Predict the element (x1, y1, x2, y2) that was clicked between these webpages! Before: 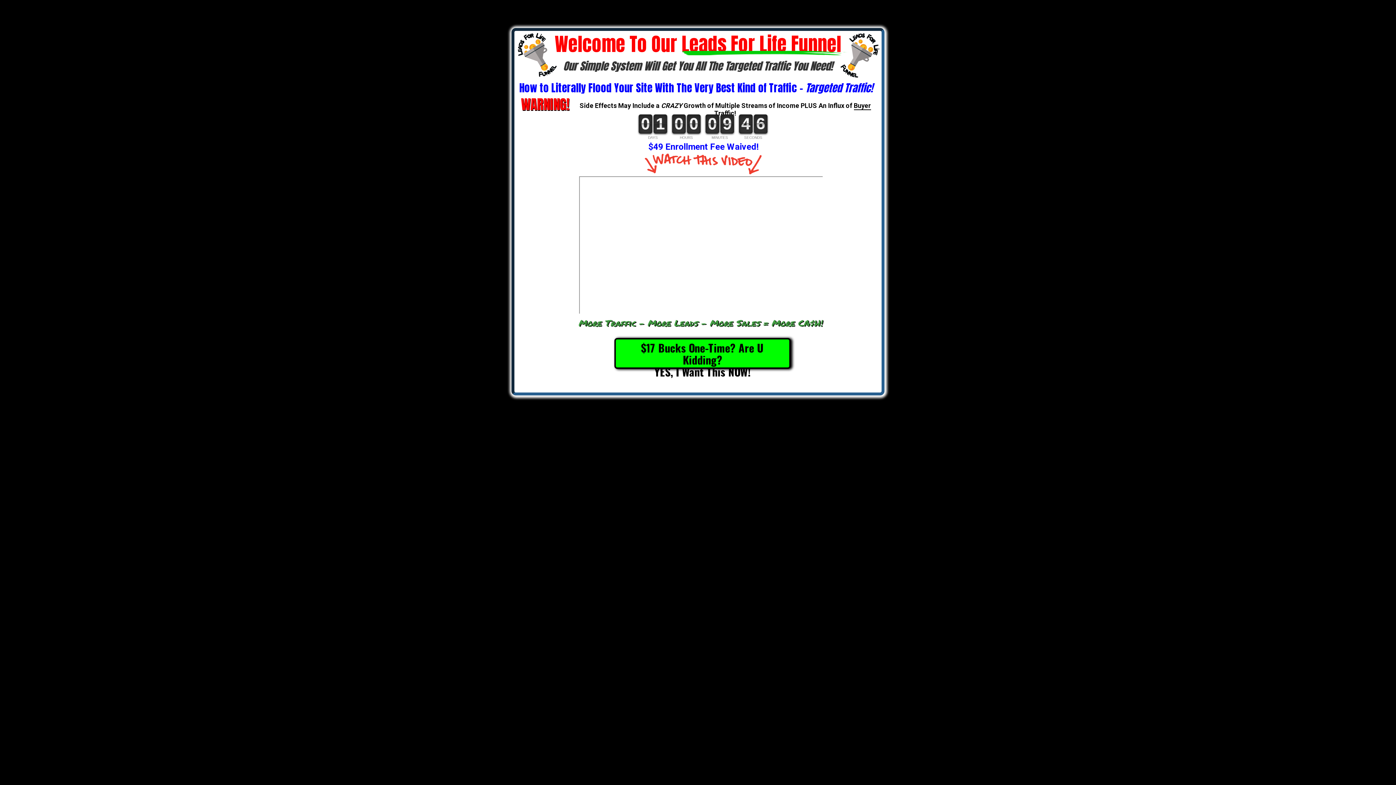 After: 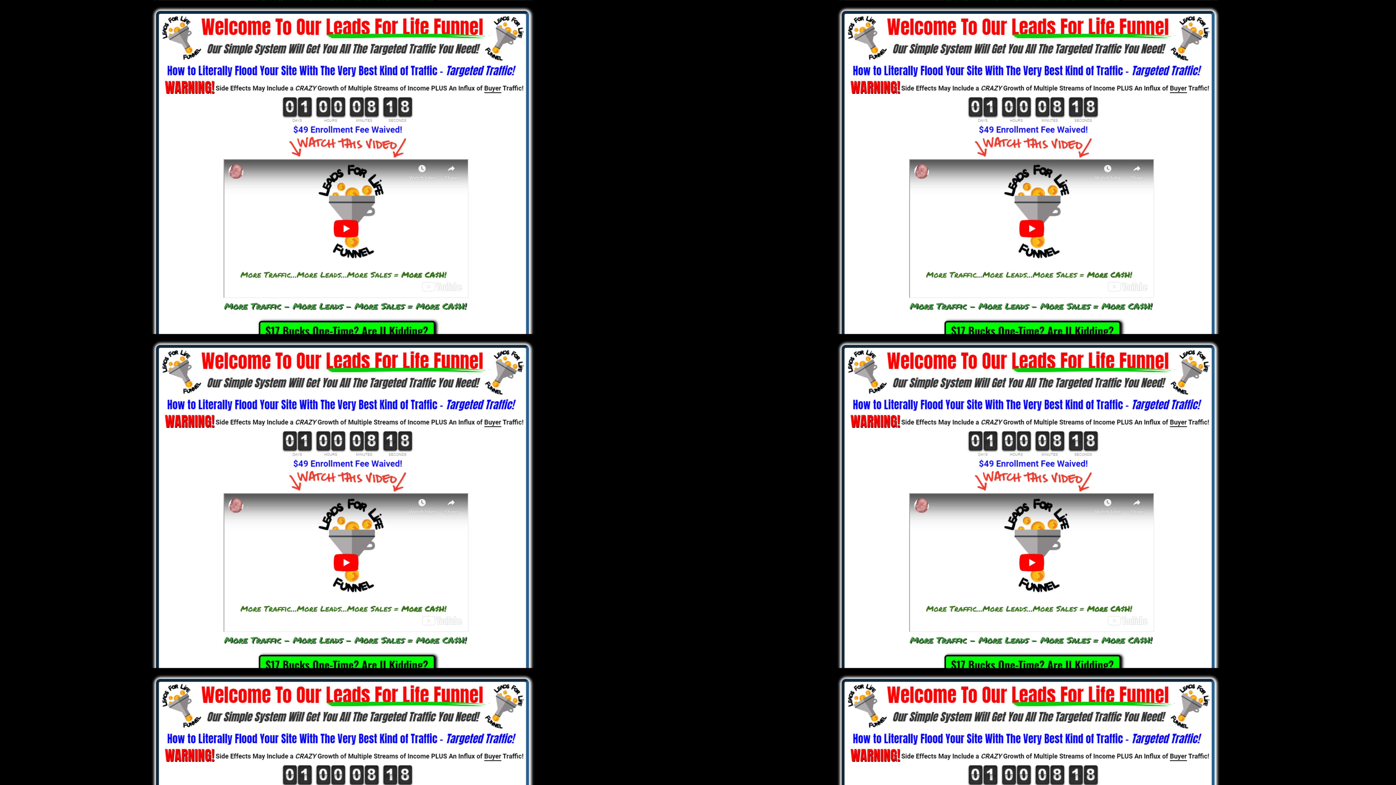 Action: bbox: (614, 338, 790, 369) label: $17 Bucks One-Time? Are U Kidding?
YES, I Want This NOW!